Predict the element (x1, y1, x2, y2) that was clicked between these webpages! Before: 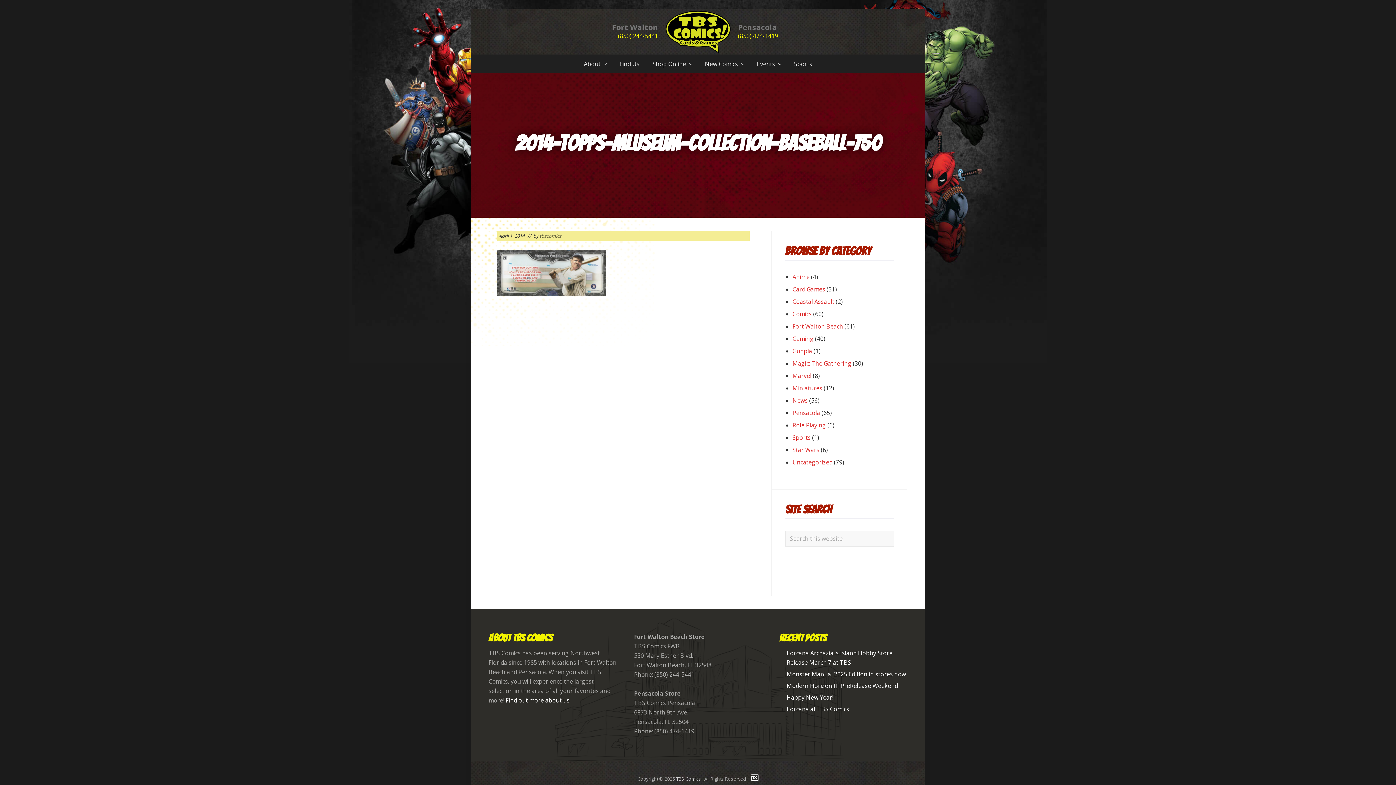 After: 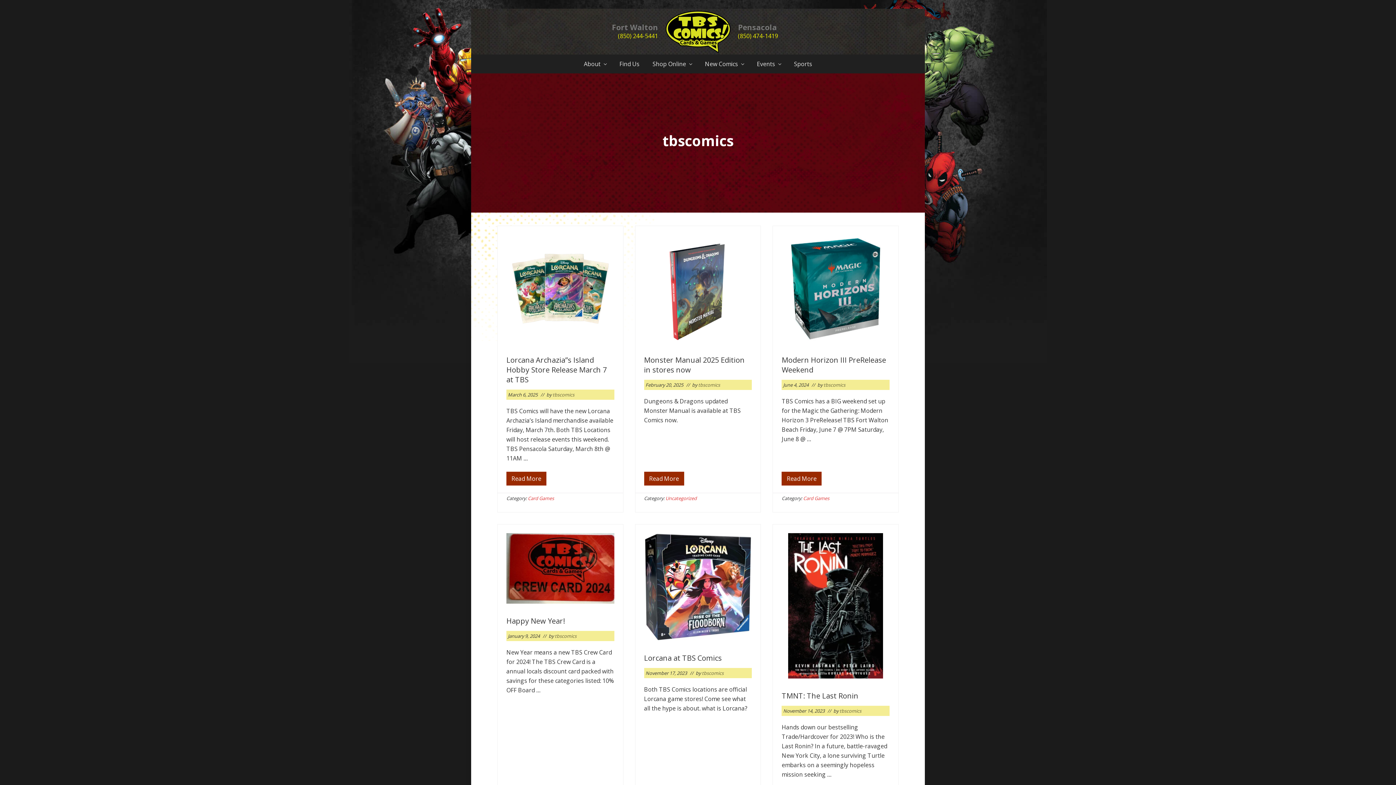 Action: bbox: (539, 232, 561, 239) label: tbscomics